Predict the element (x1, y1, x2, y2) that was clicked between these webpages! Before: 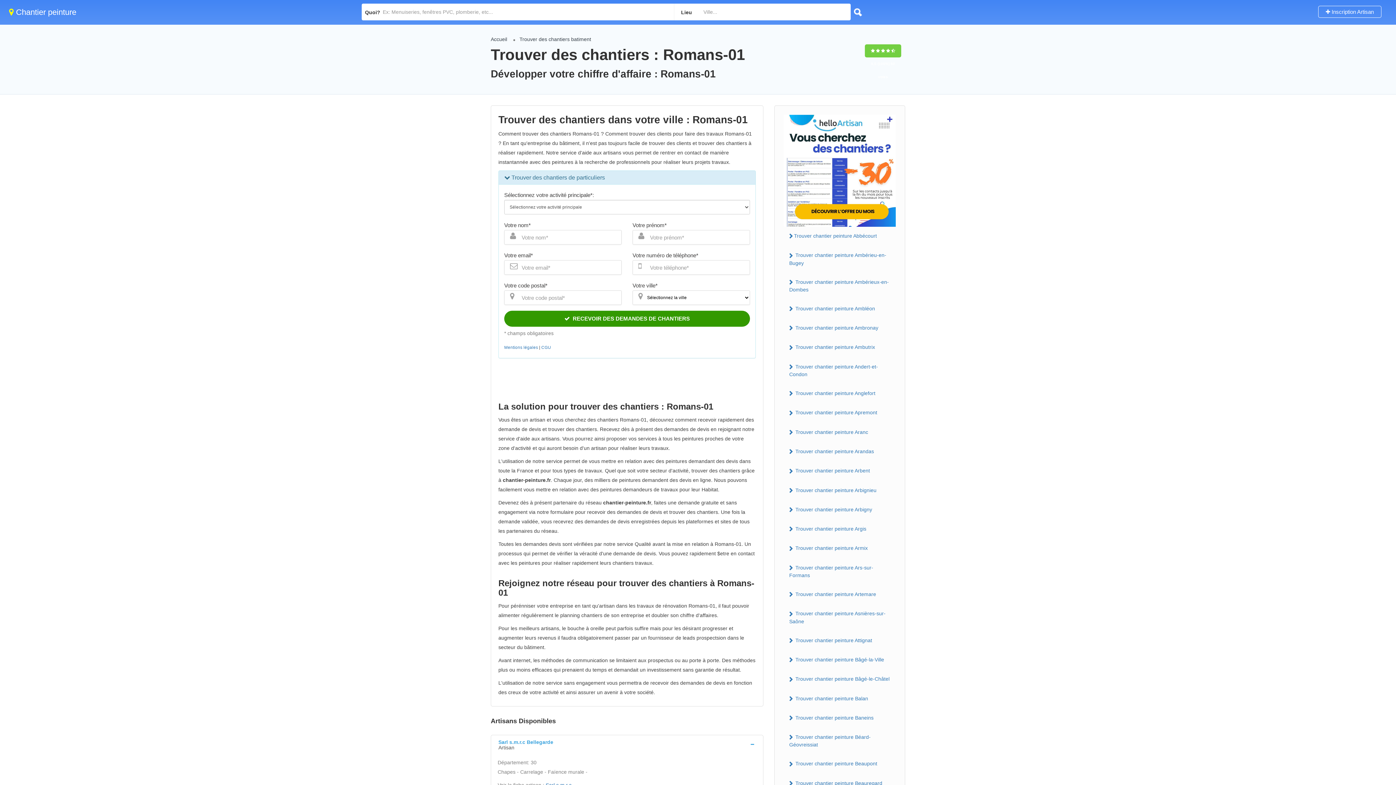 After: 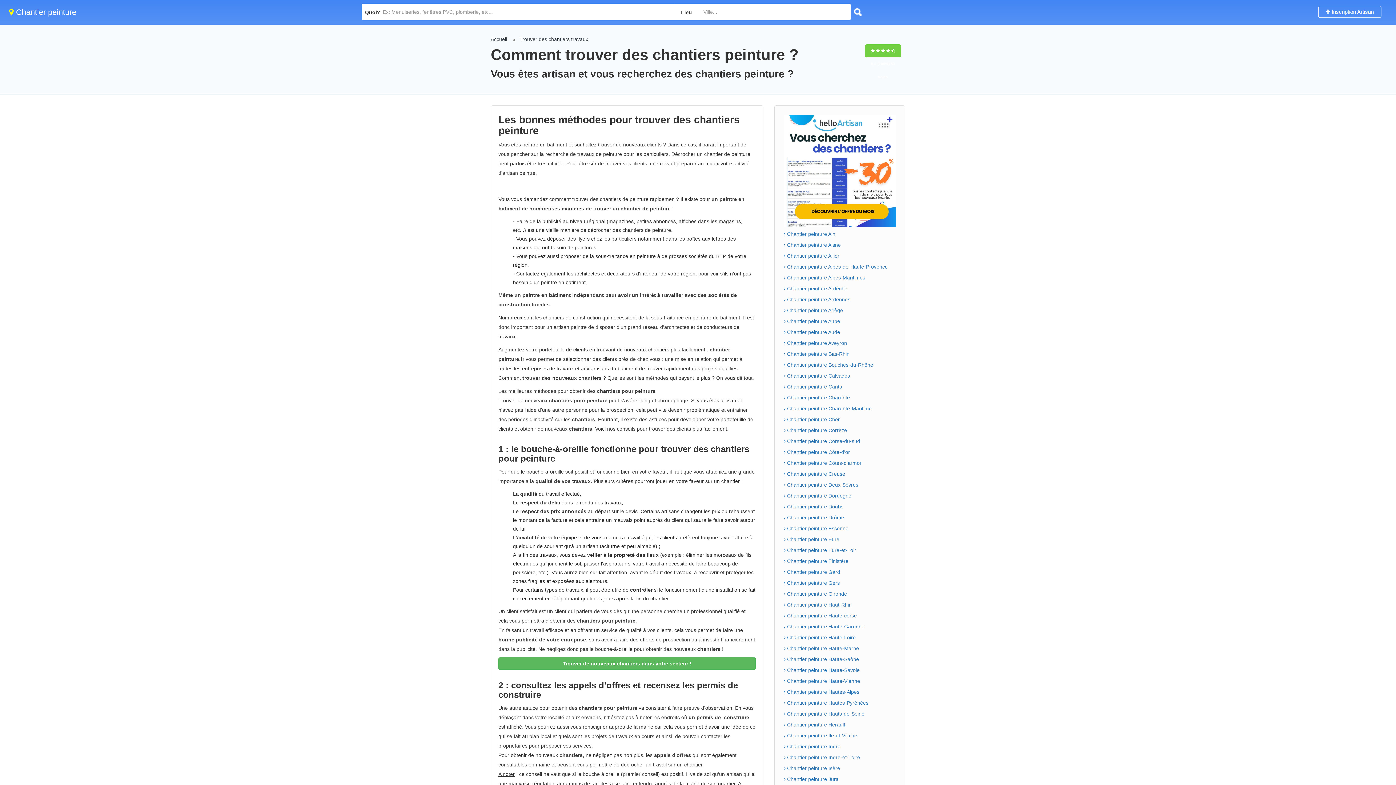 Action: label:  Chantier peinture bbox: (9, 7, 76, 16)